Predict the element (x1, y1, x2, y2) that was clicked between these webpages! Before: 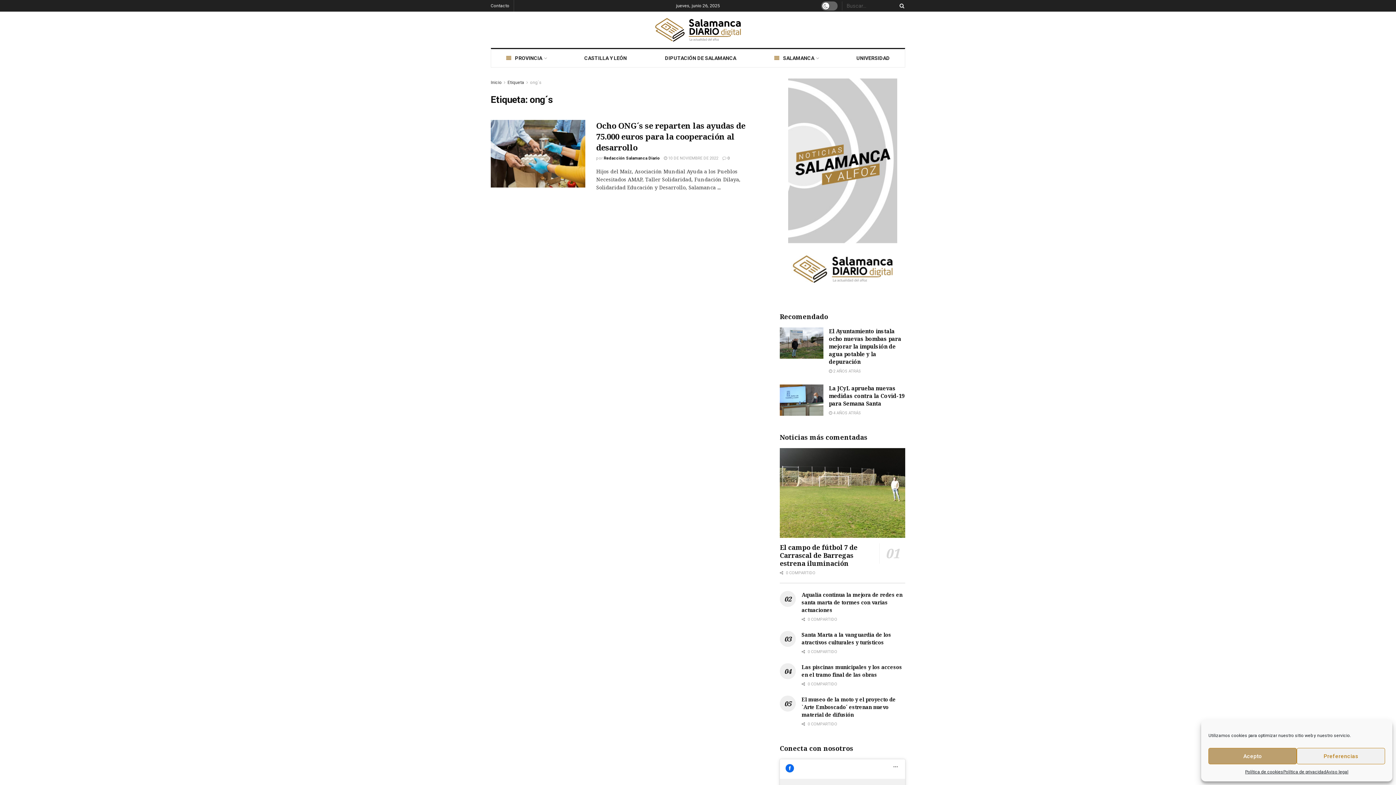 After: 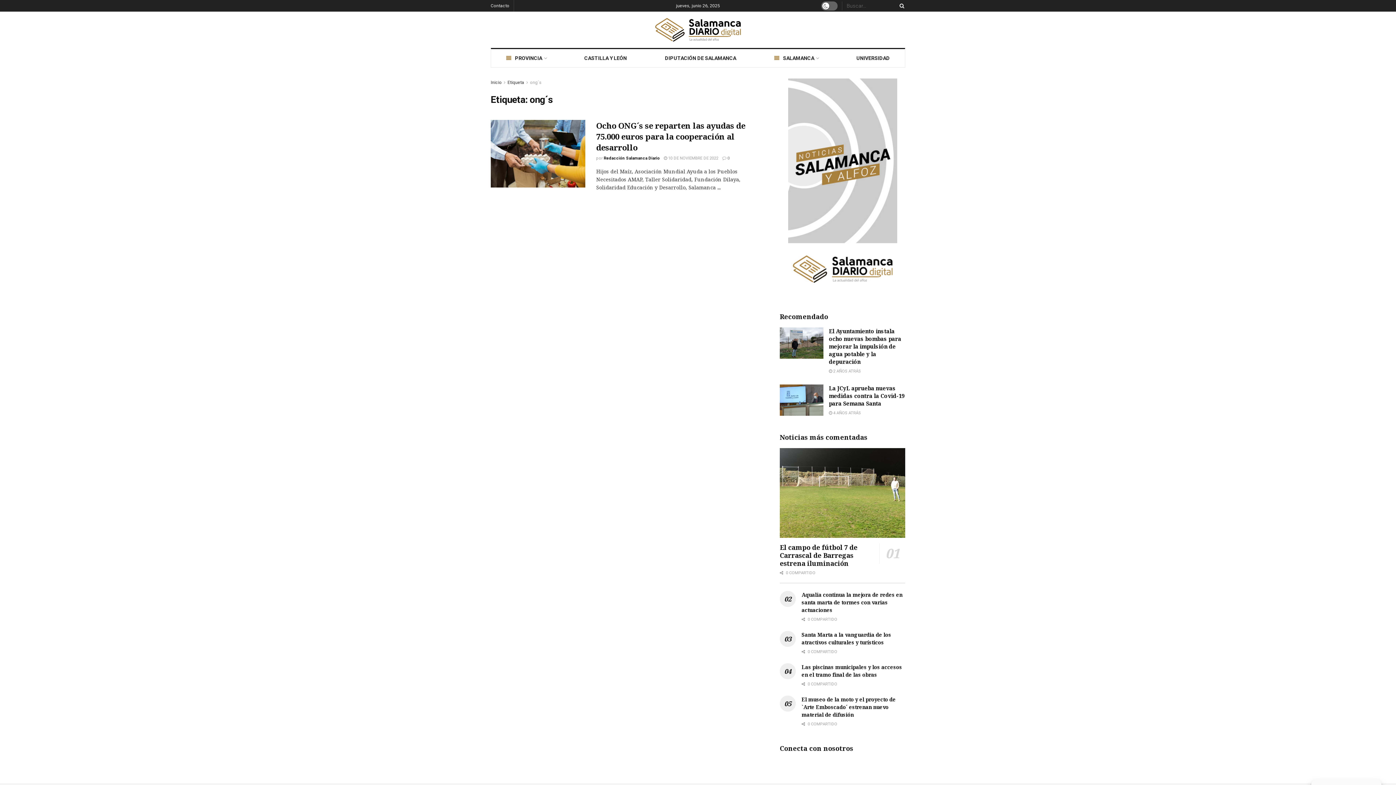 Action: label: Acepto bbox: (1208, 748, 1297, 764)